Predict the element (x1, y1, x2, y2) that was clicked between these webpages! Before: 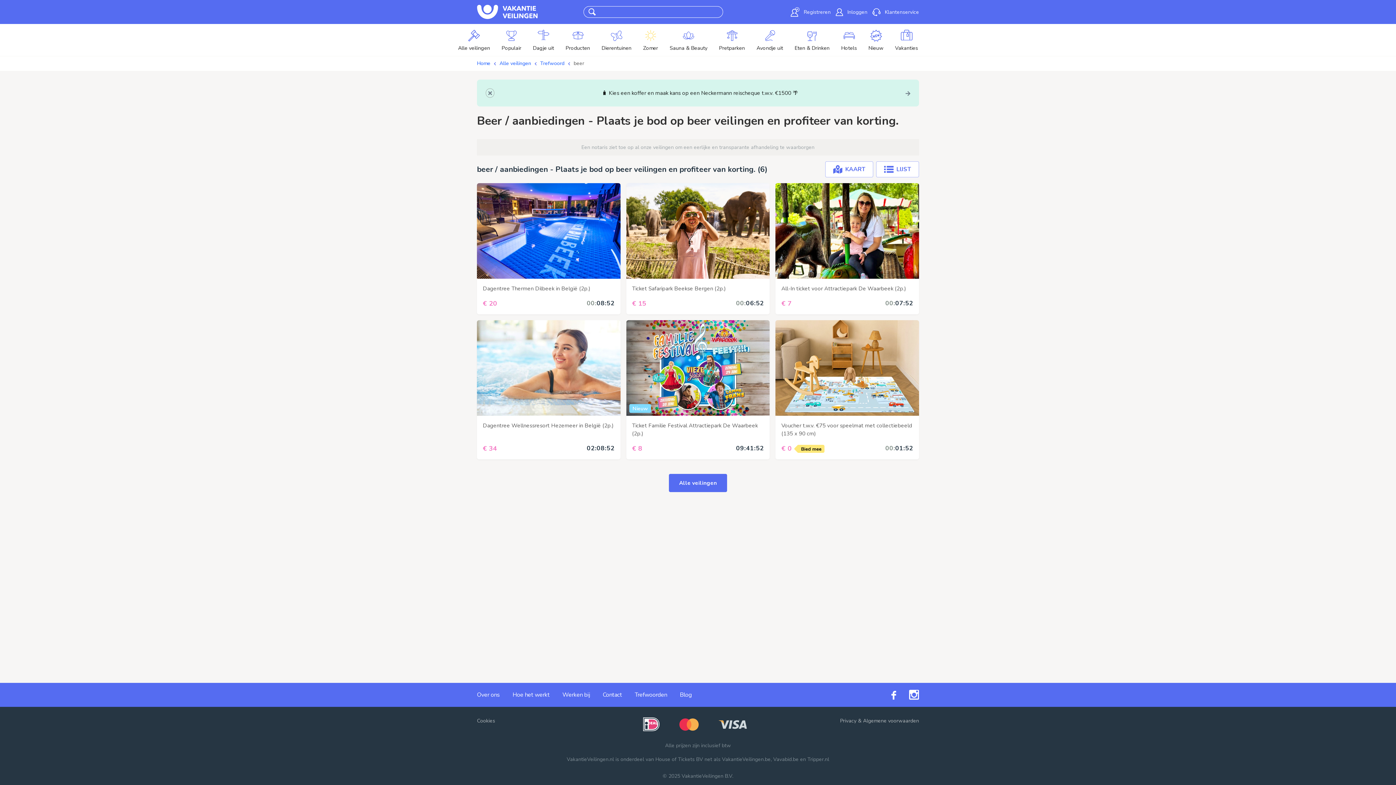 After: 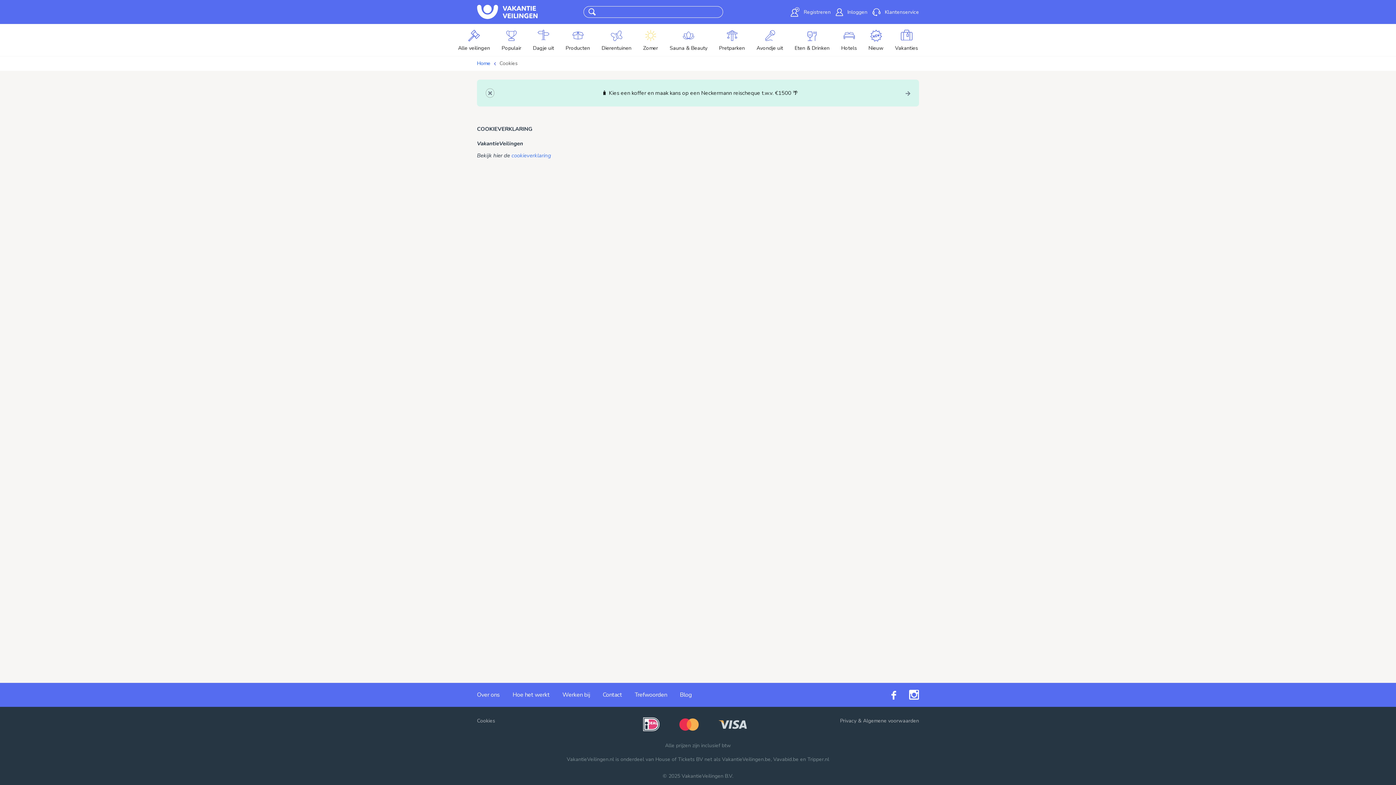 Action: label: Cookies bbox: (477, 717, 495, 725)